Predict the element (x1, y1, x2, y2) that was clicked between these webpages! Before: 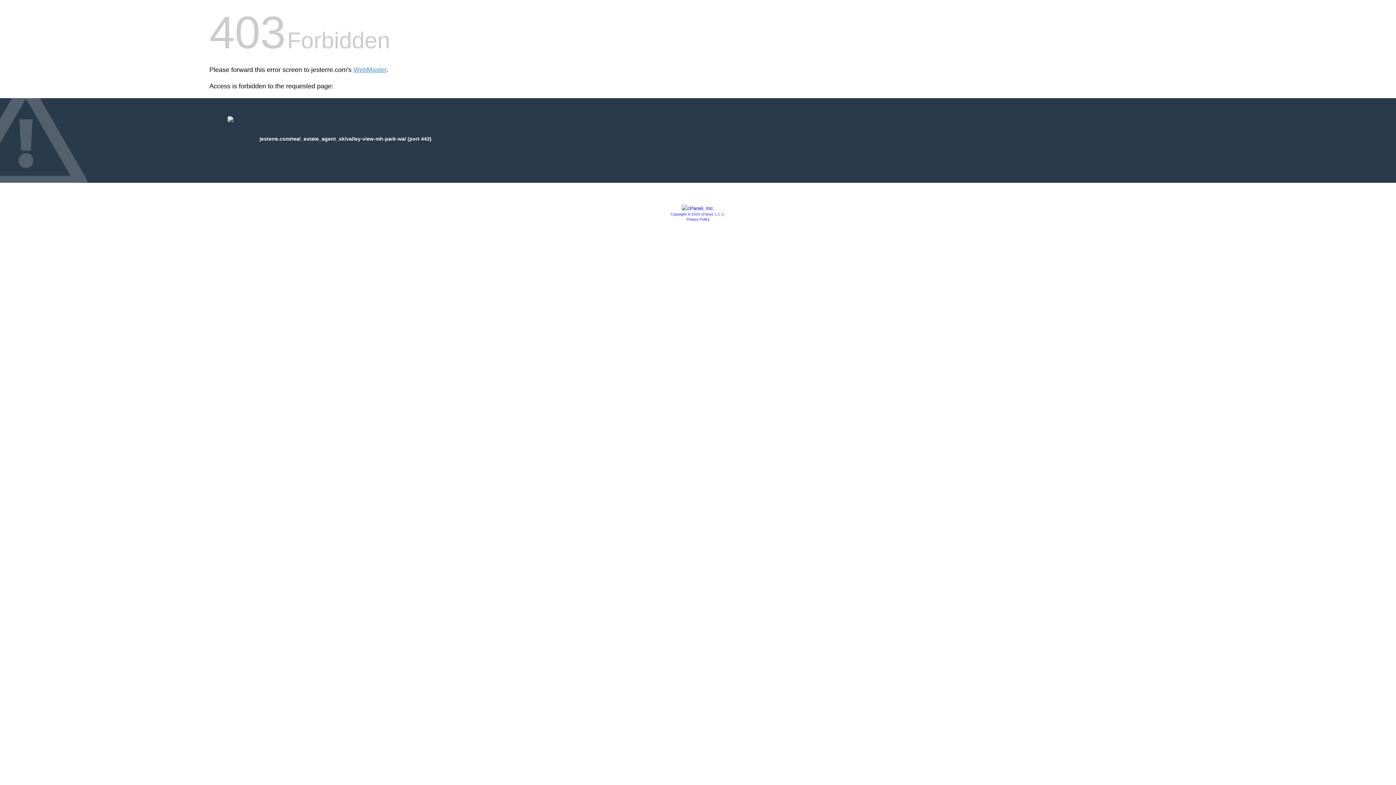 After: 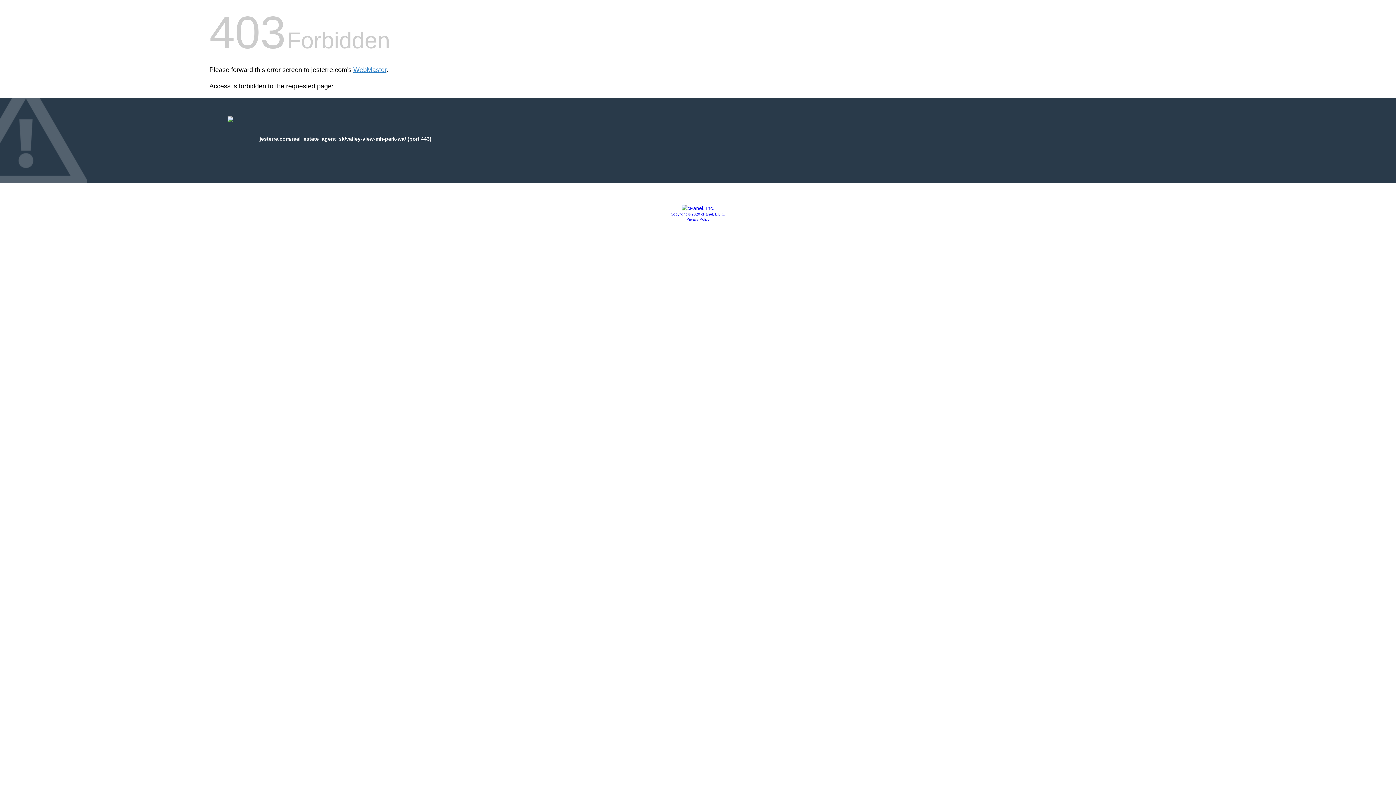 Action: bbox: (686, 217, 709, 221) label: Privacy Policy